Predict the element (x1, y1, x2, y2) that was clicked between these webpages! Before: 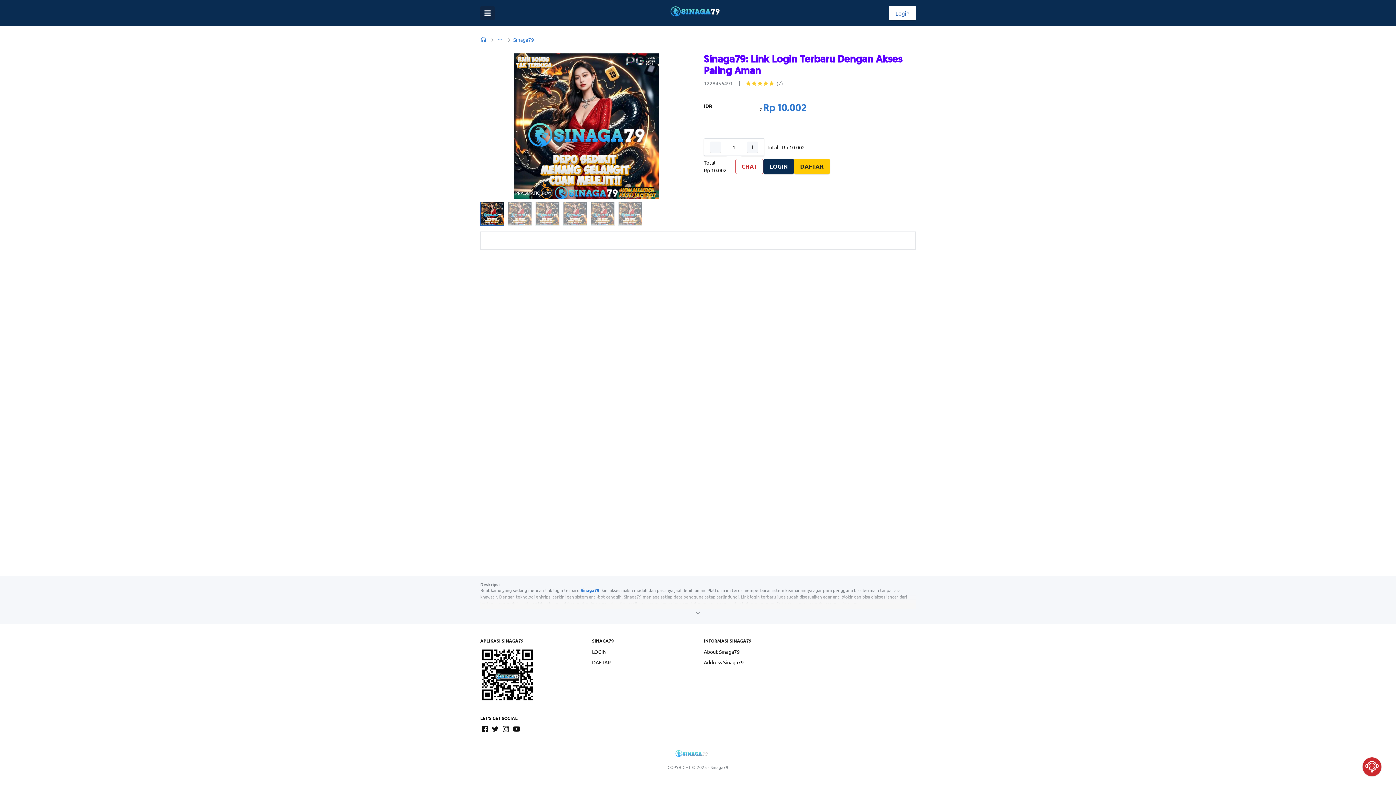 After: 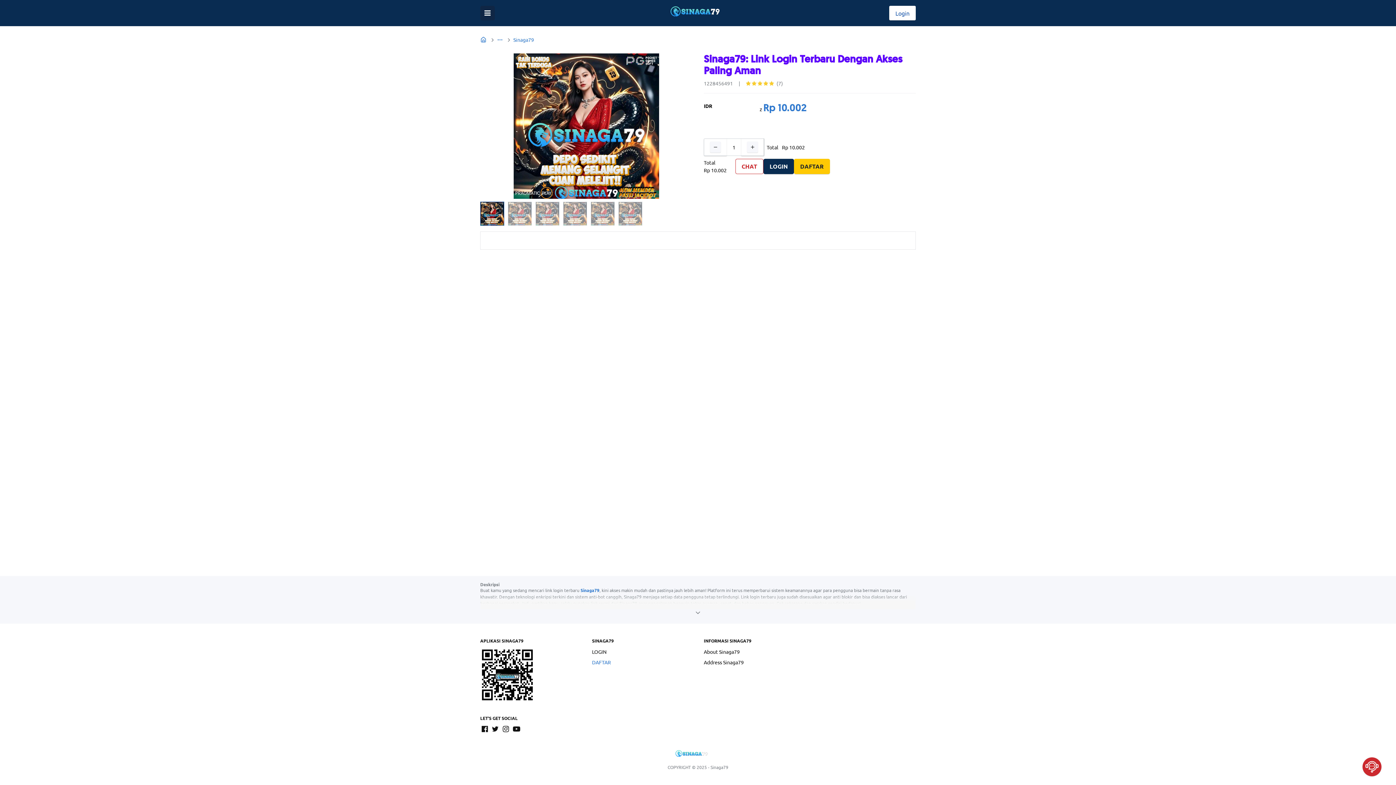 Action: bbox: (592, 658, 692, 666) label: DAFTAR